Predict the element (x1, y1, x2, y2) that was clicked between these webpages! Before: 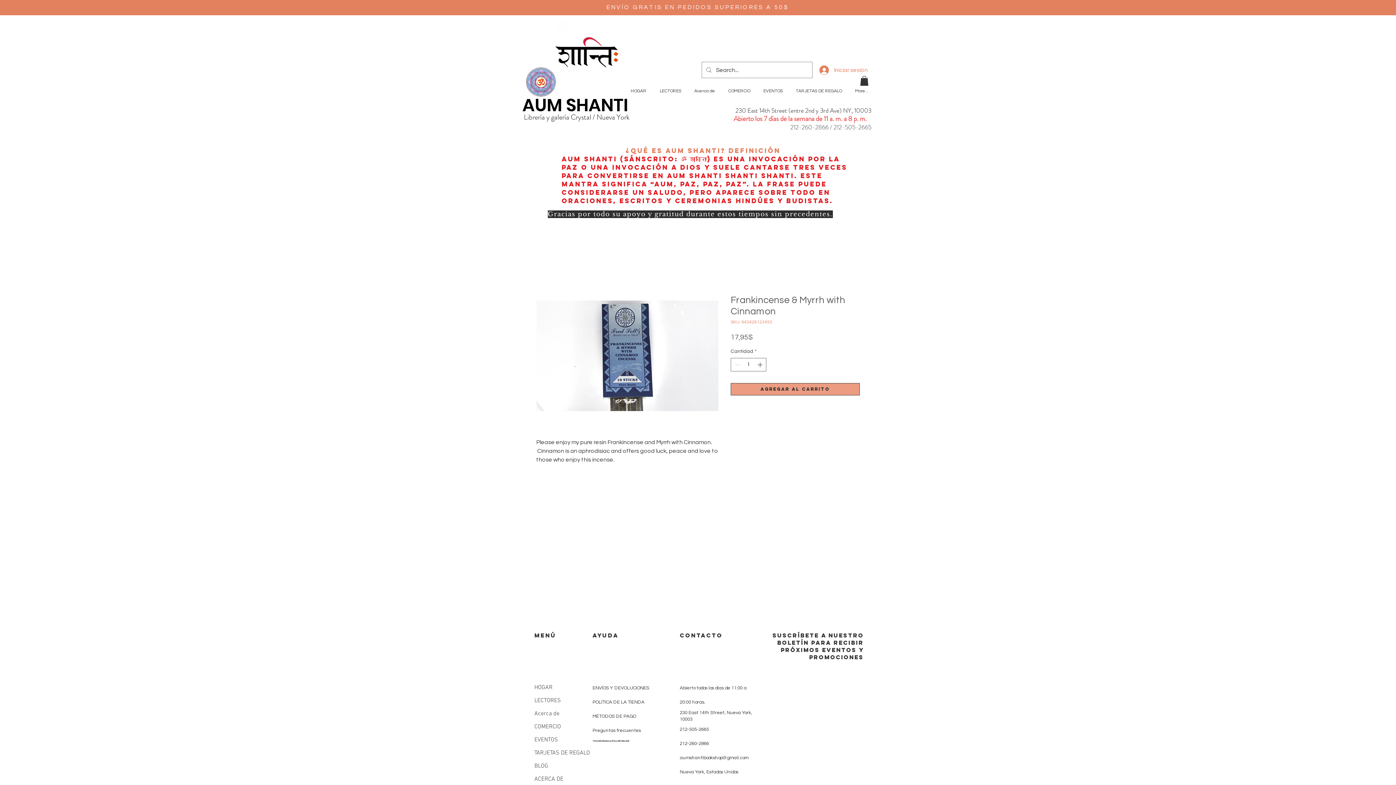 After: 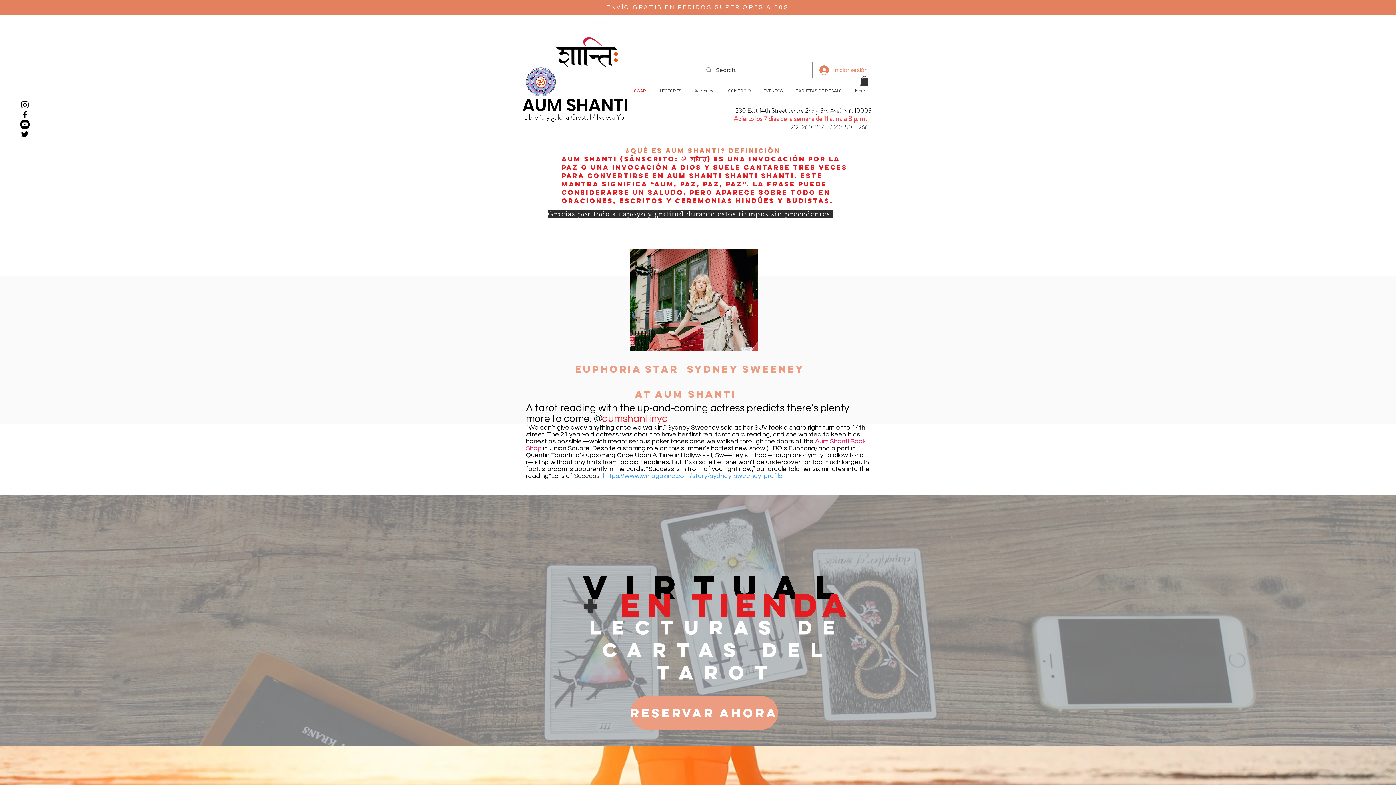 Action: label: HOGAR bbox: (625, 83, 654, 99)